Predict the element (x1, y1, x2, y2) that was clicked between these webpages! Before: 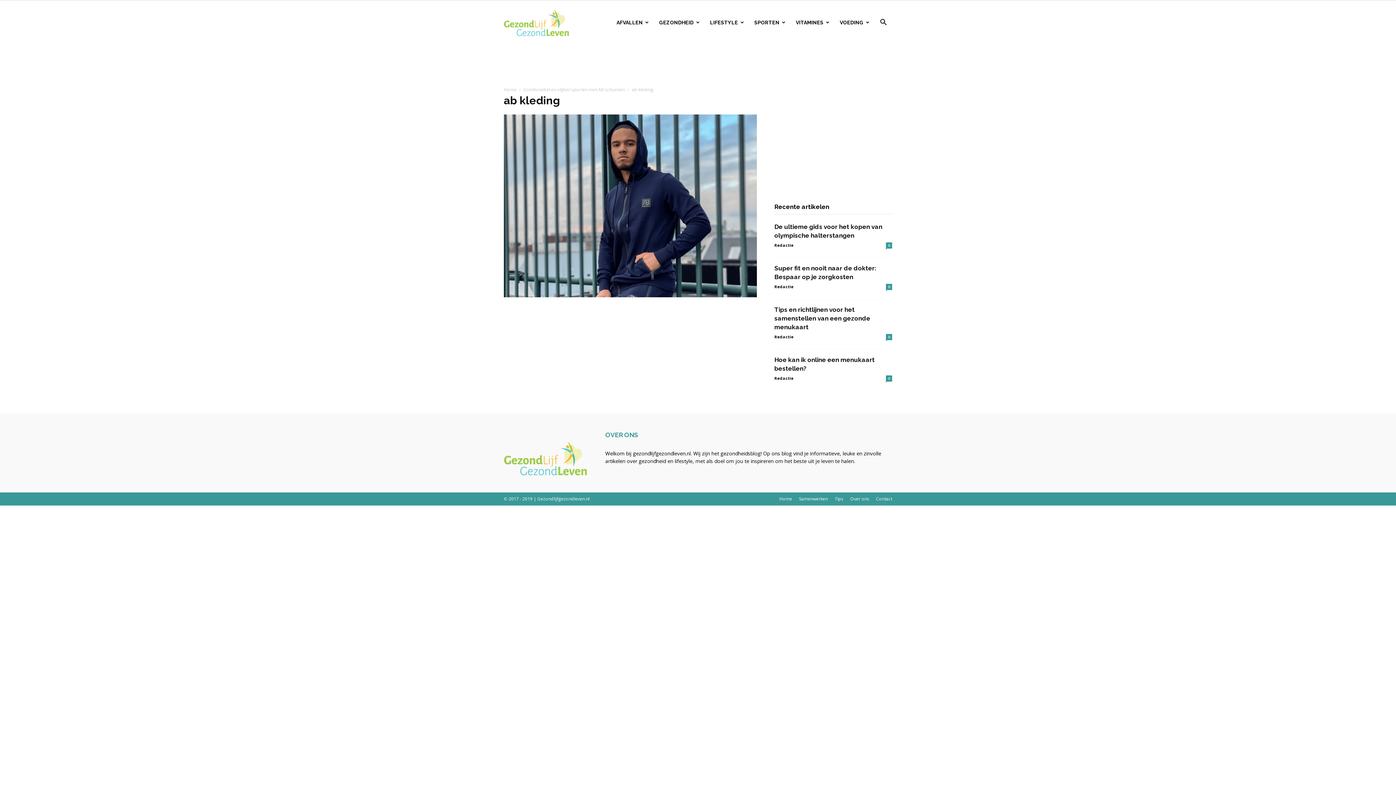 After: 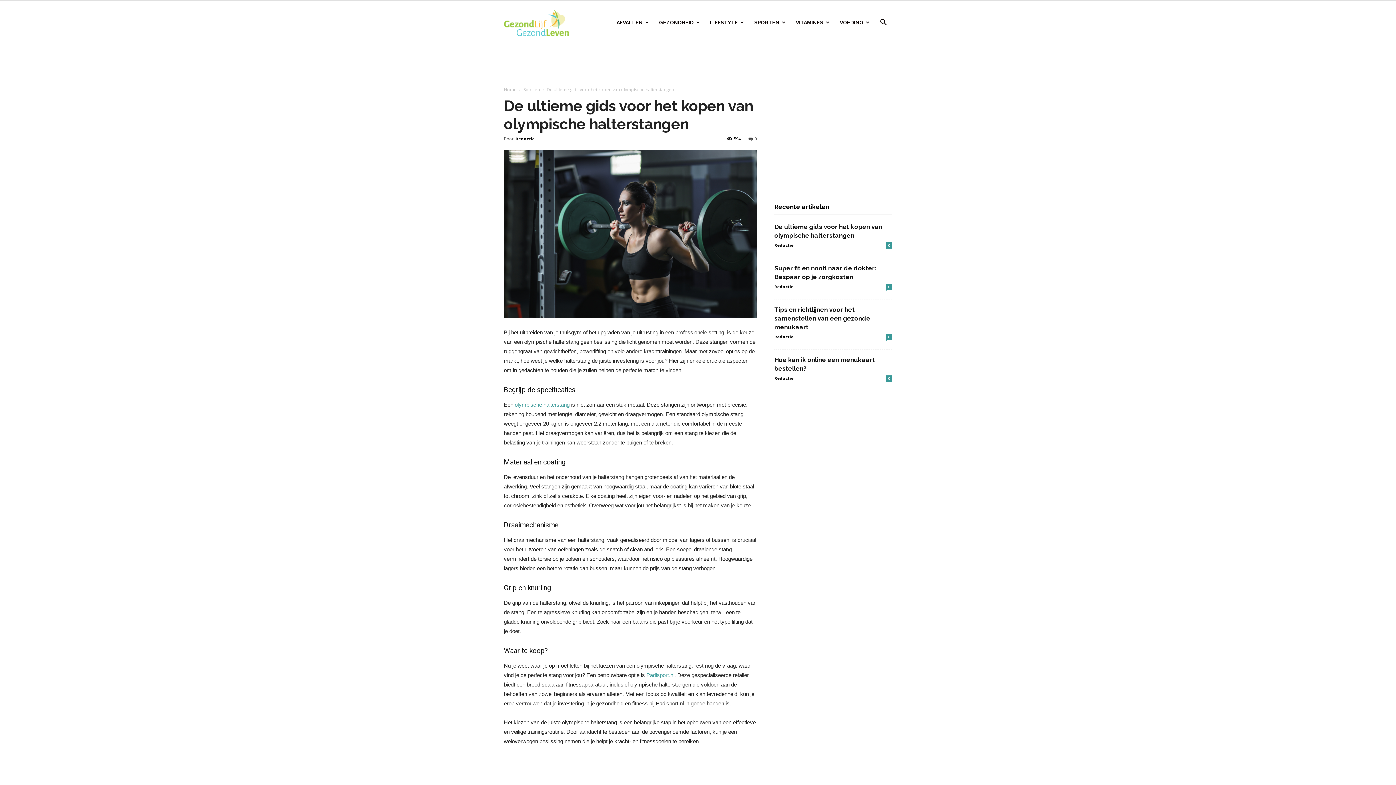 Action: label: 0 bbox: (886, 242, 892, 248)